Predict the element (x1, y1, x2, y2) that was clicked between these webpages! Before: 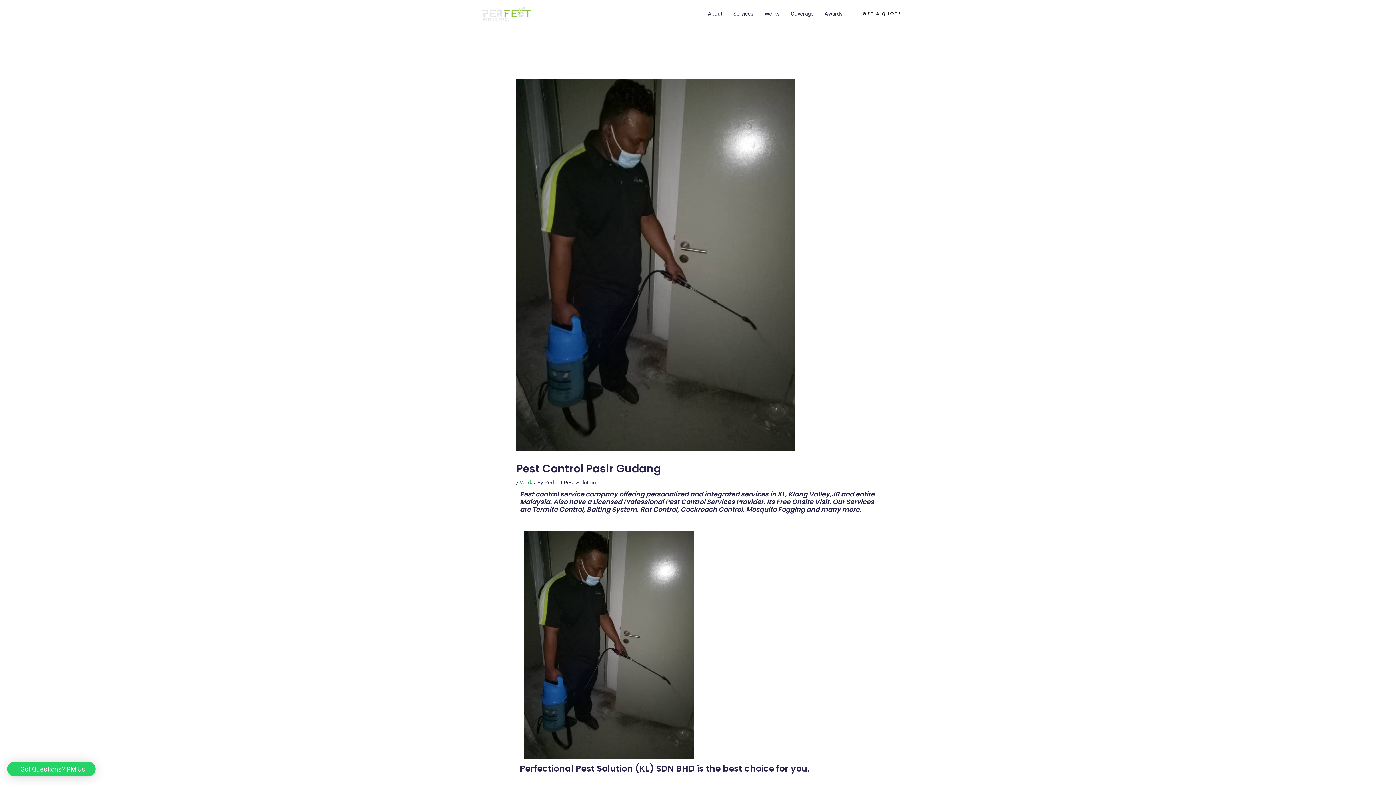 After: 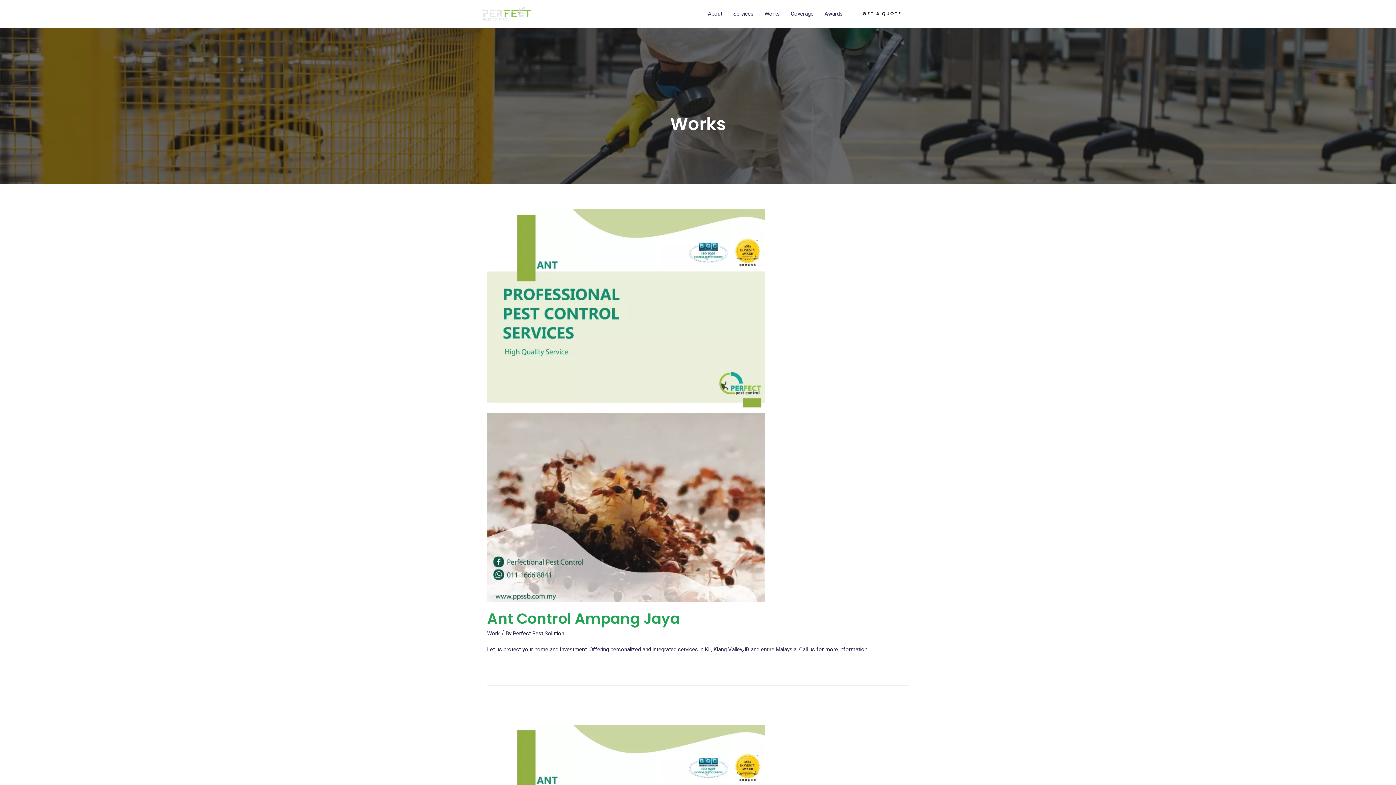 Action: bbox: (520, 479, 532, 486) label: Work